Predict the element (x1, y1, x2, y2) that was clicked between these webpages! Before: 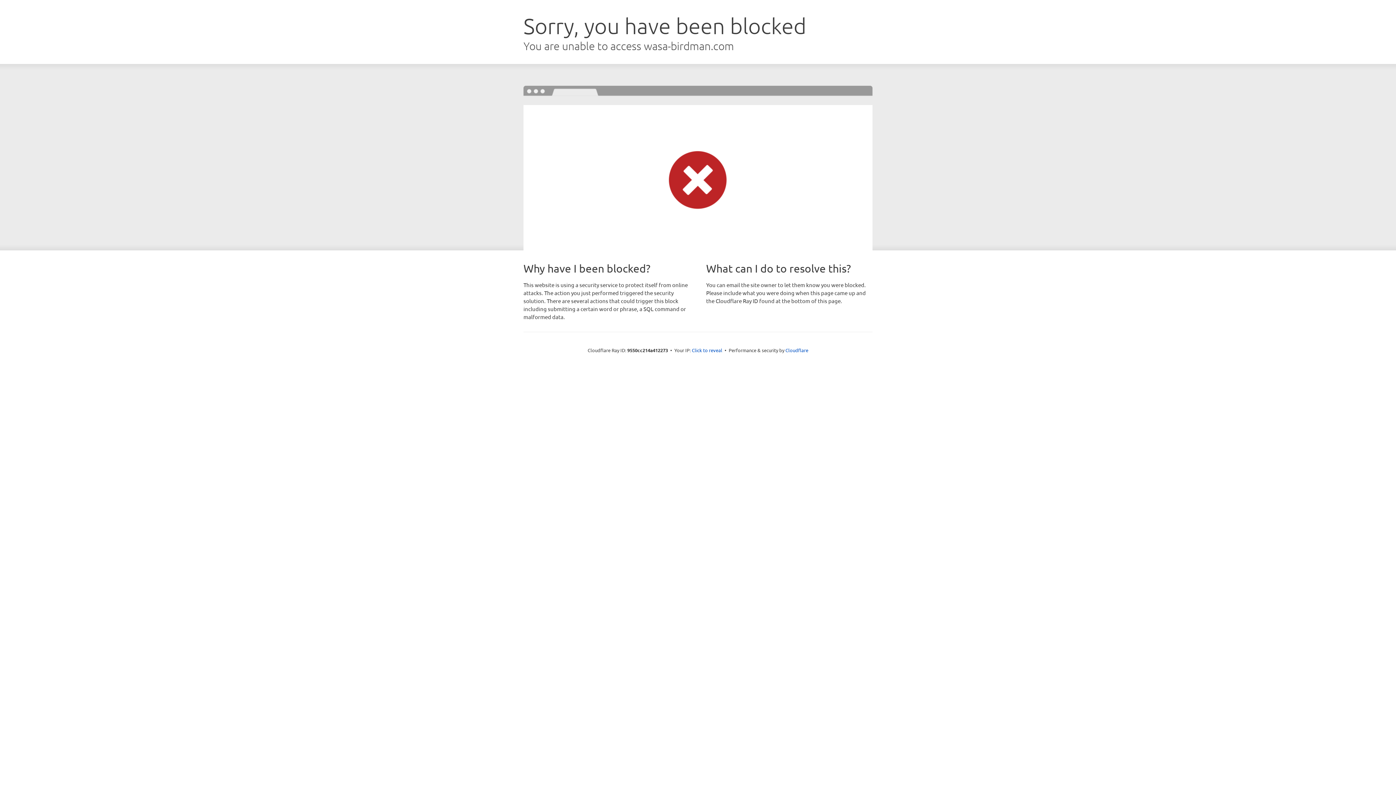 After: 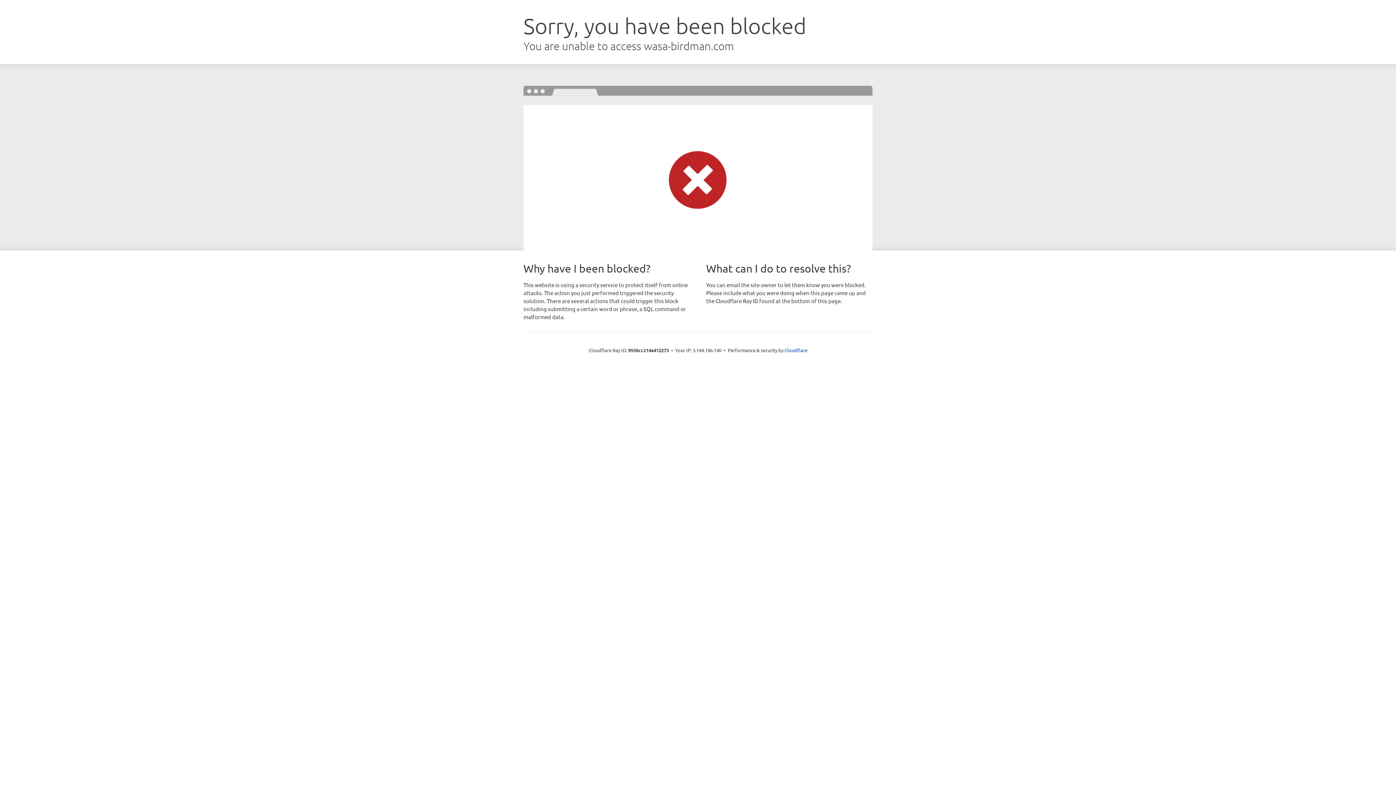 Action: bbox: (692, 346, 722, 353) label: Click to reveal